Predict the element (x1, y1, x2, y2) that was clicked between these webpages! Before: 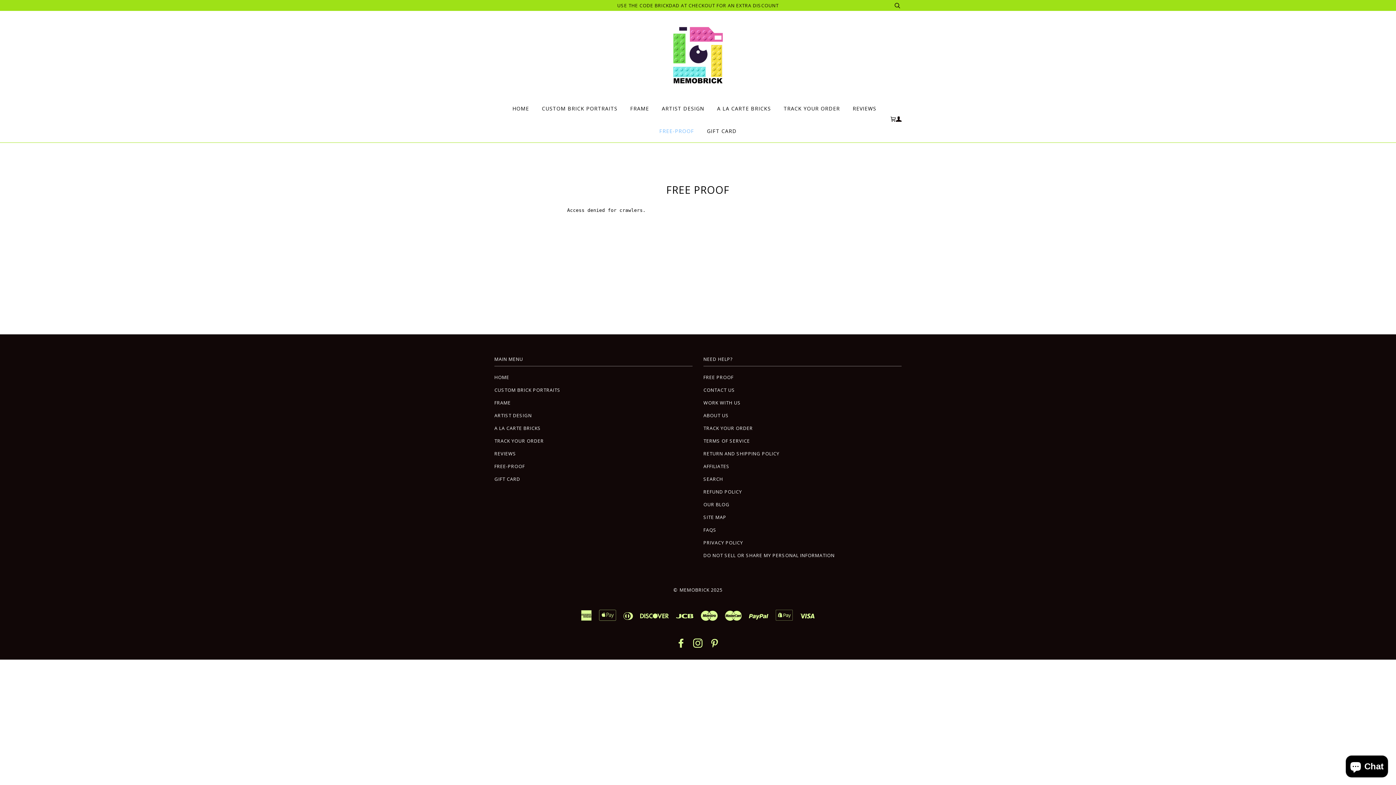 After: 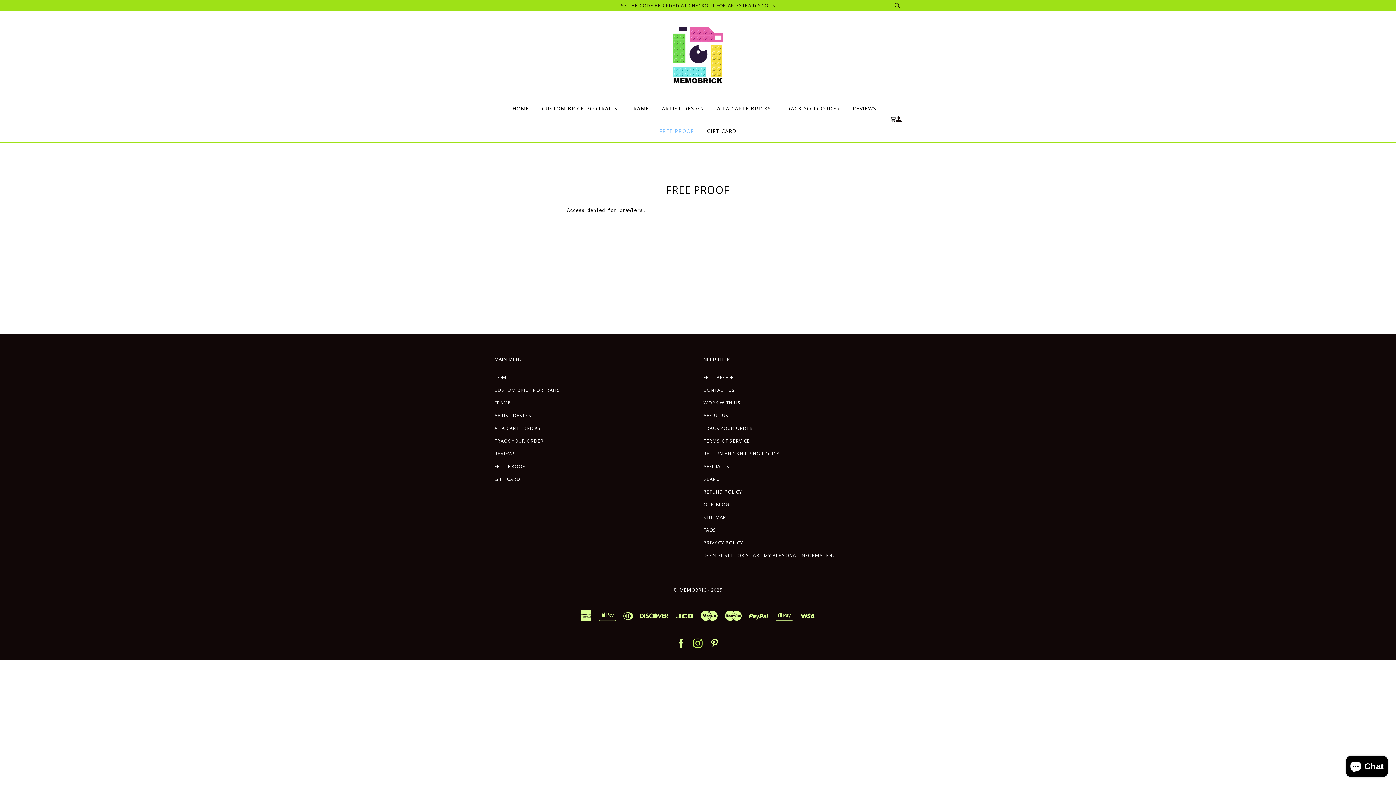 Action: bbox: (693, 642, 703, 648) label: INSTAGRAM